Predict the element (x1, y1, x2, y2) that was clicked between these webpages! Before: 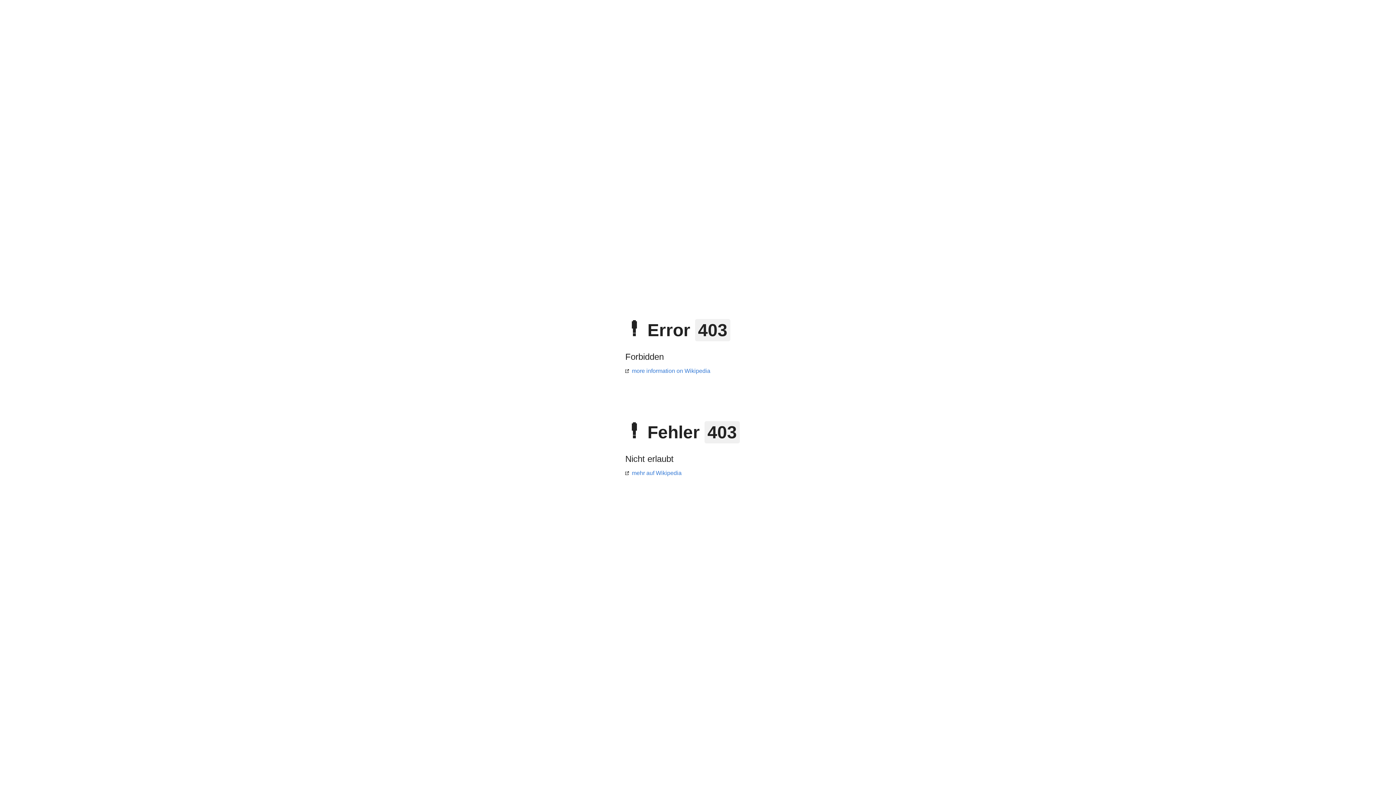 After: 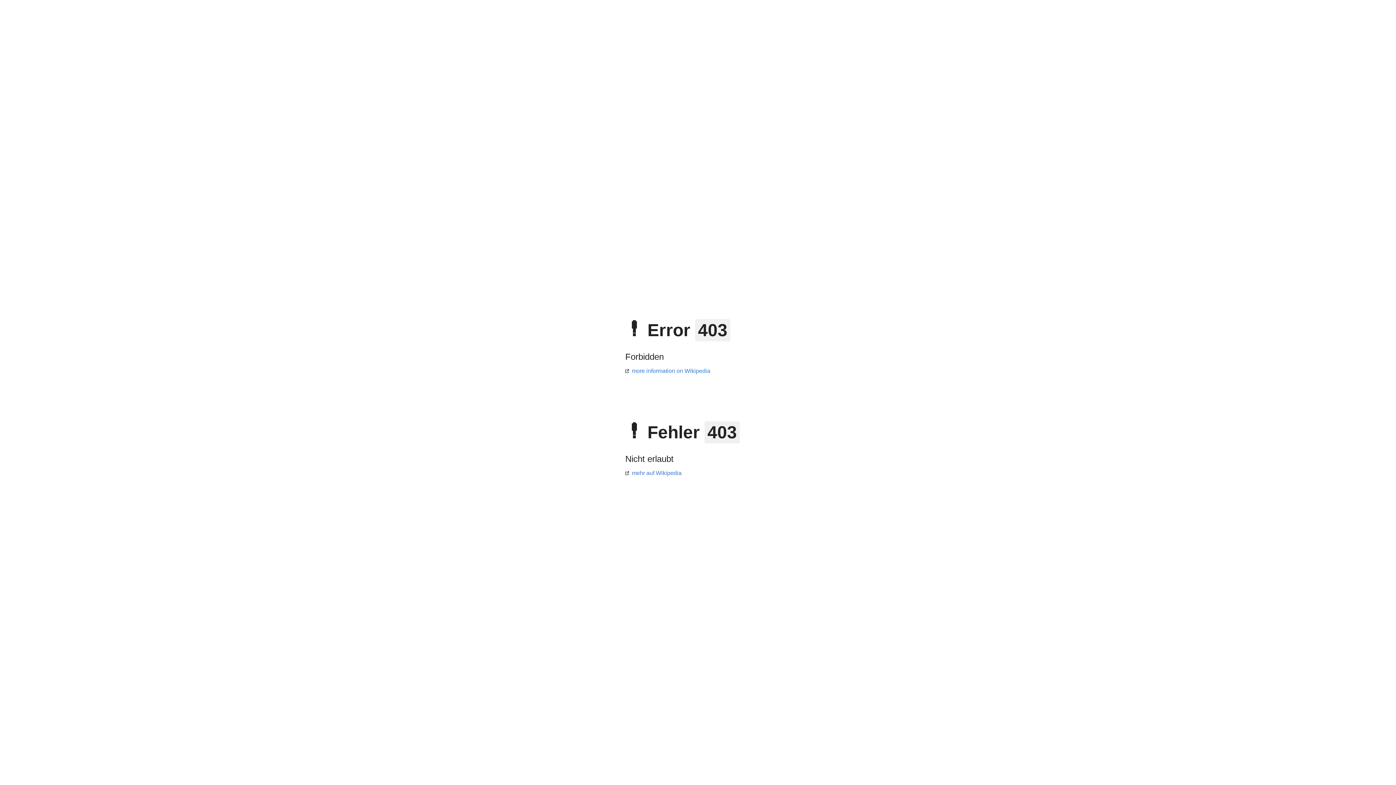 Action: bbox: (625, 368, 710, 374) label: more information on Wikipedia